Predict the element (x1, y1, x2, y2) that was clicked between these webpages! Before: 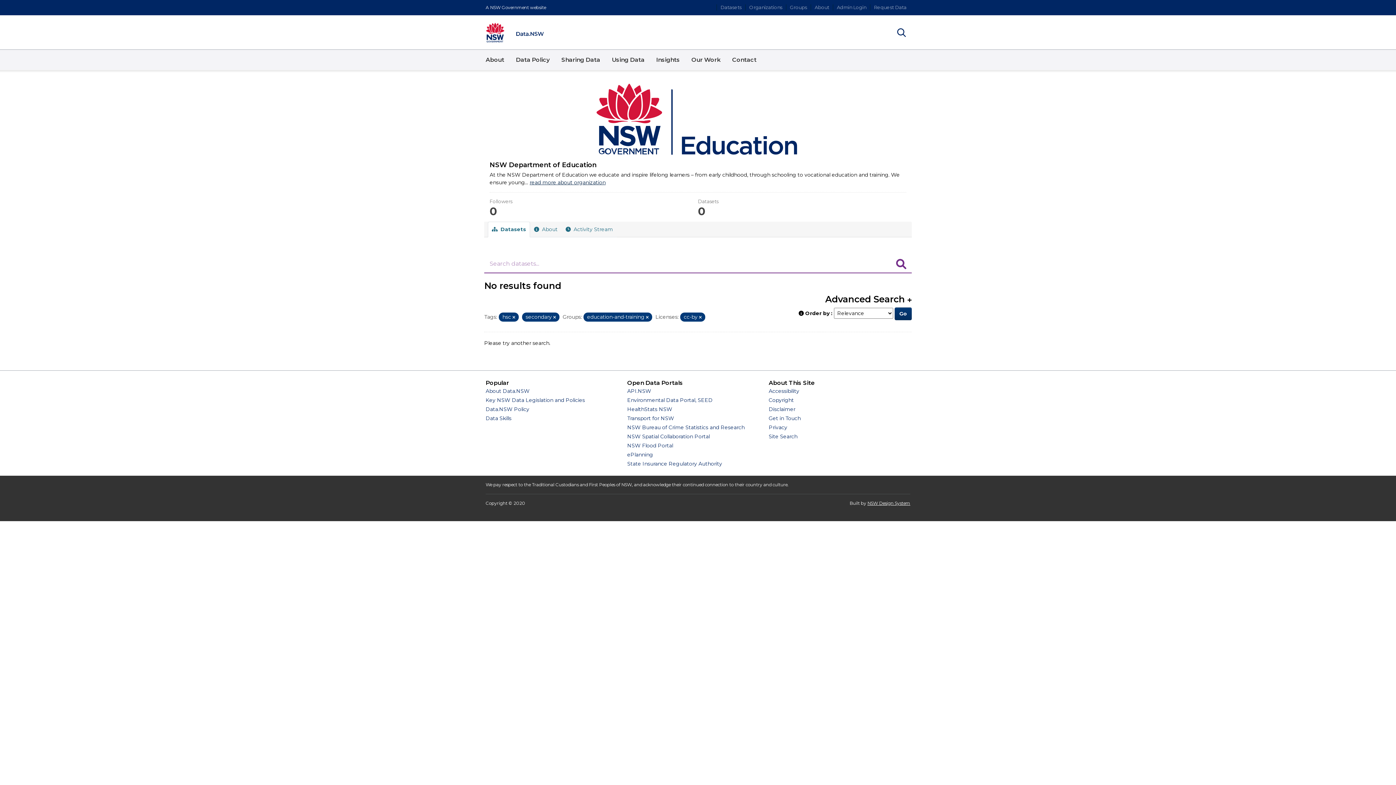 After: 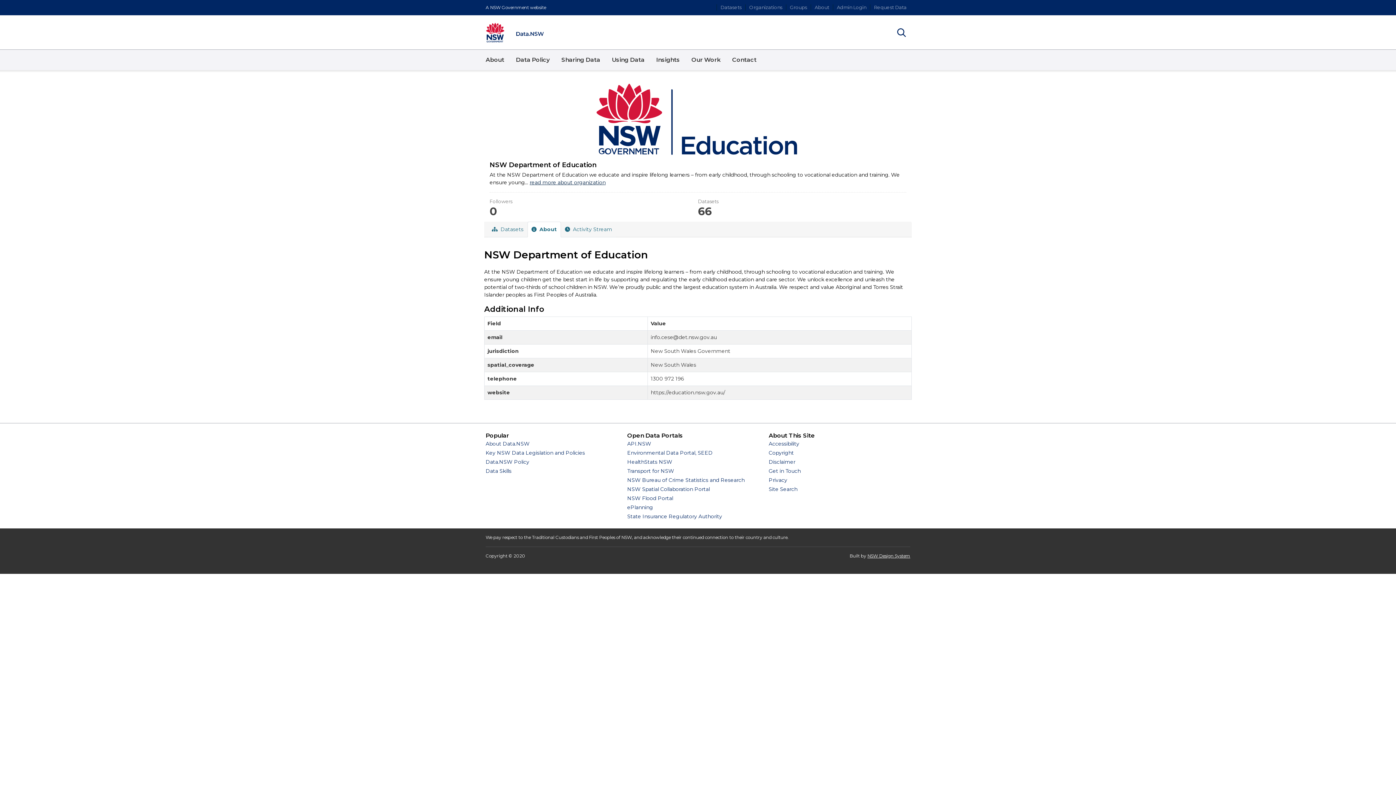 Action: bbox: (529, 179, 605, 185) label: read more about organization